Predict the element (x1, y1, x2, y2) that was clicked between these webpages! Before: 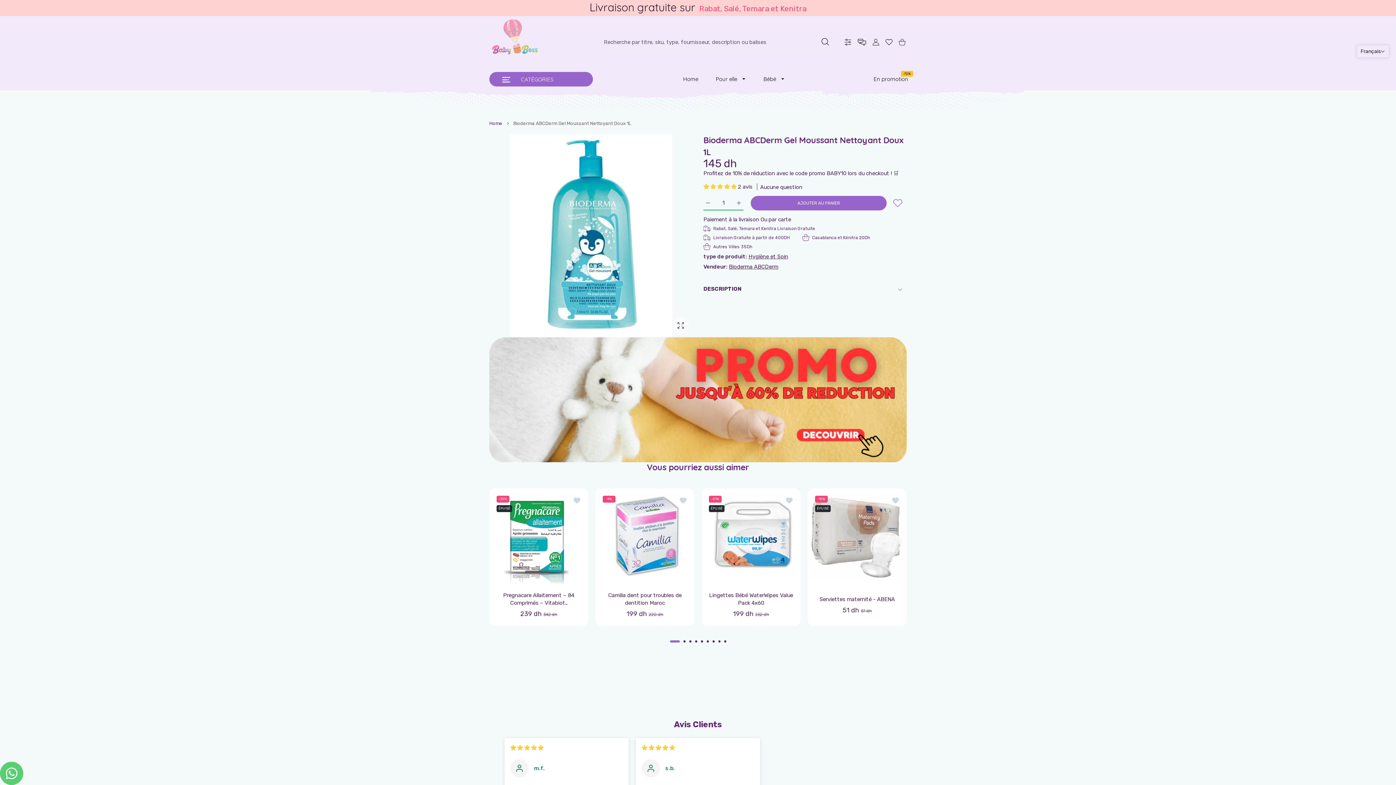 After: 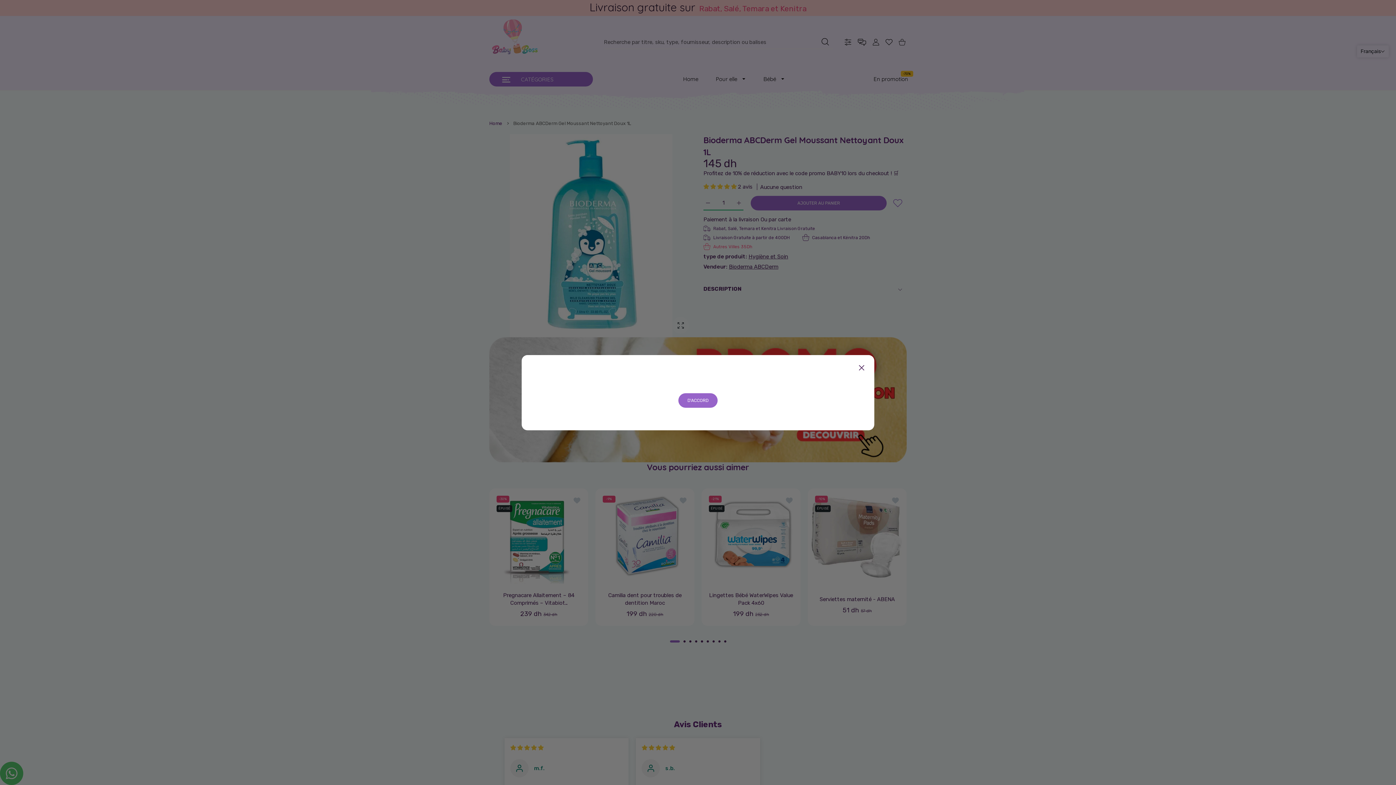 Action: label: Autres Villes 35Dh bbox: (702, 243, 753, 250)